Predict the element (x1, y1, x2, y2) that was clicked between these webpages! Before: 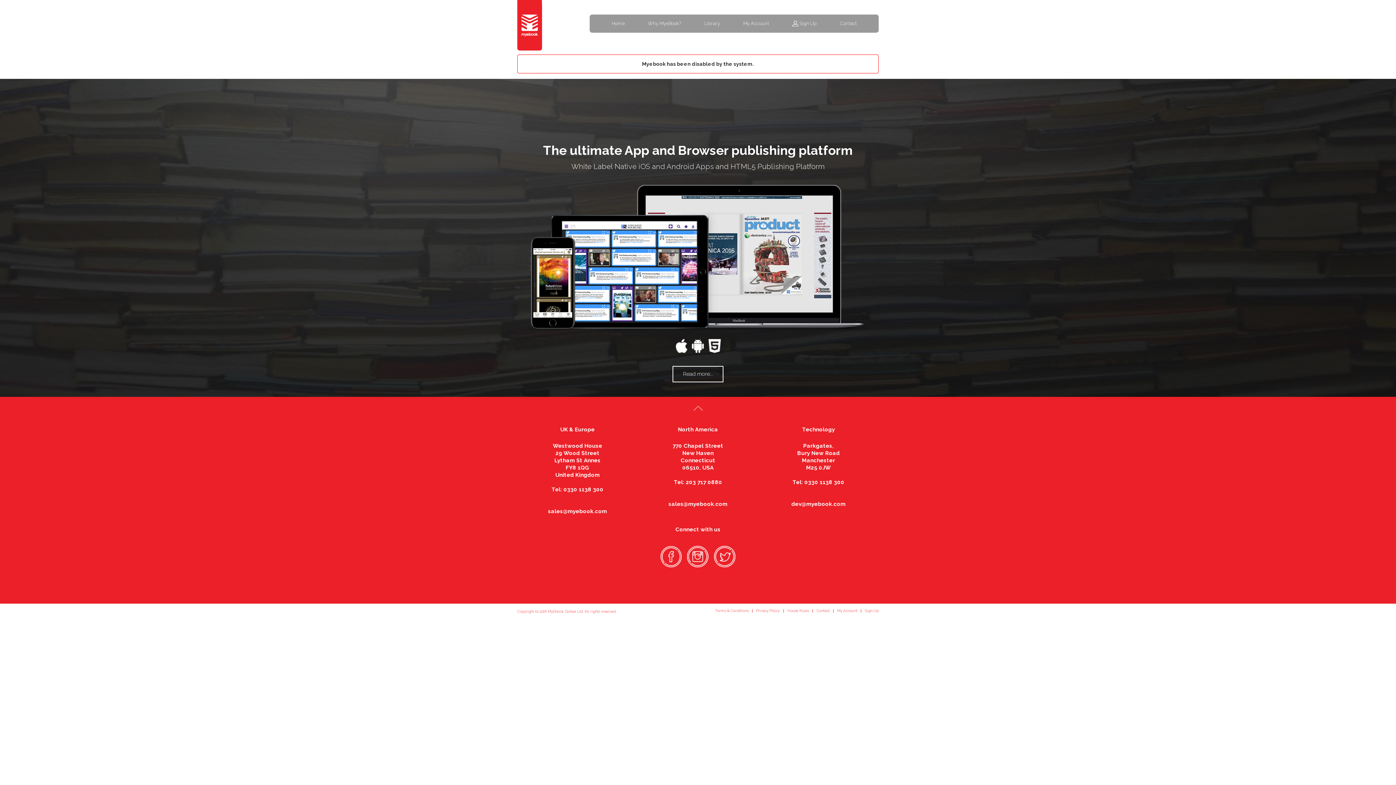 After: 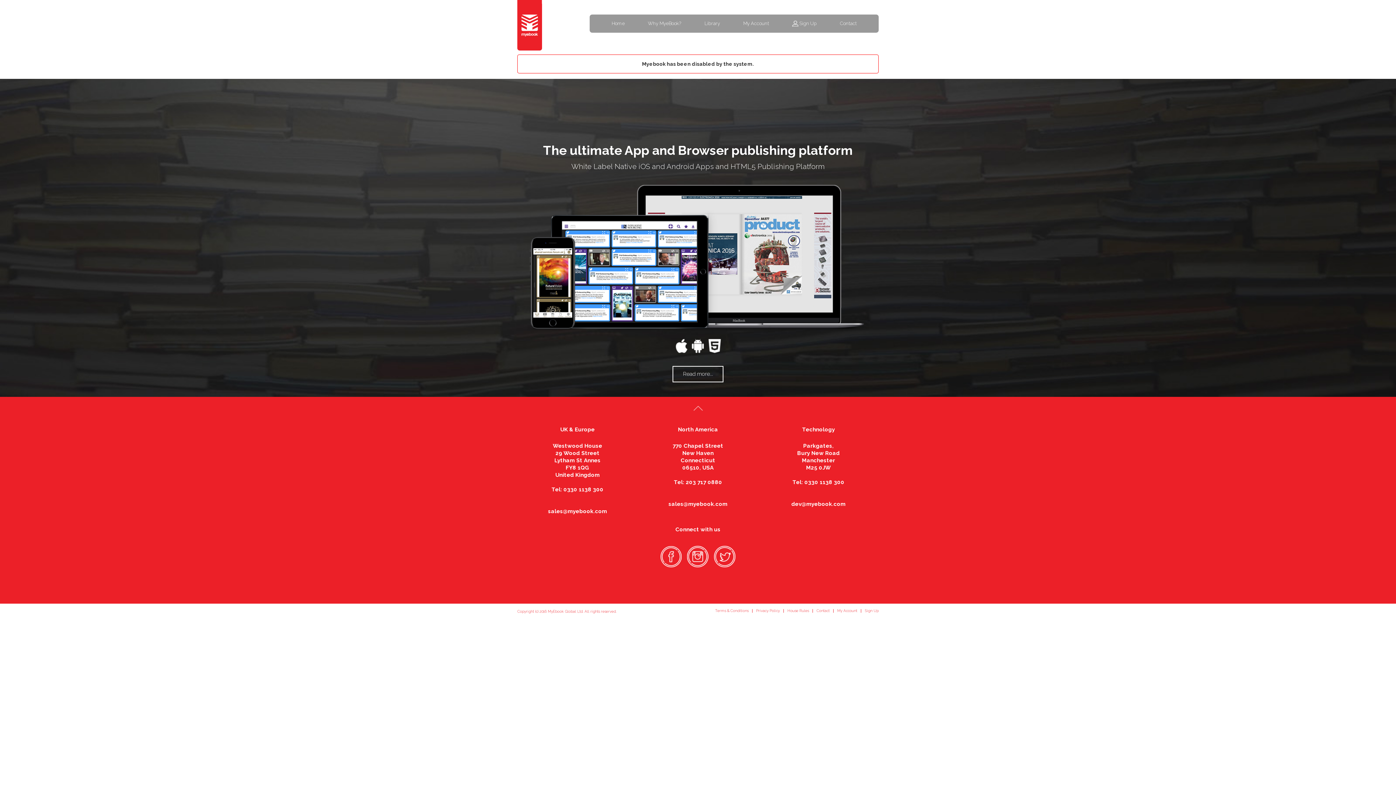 Action: bbox: (660, 550, 681, 561)